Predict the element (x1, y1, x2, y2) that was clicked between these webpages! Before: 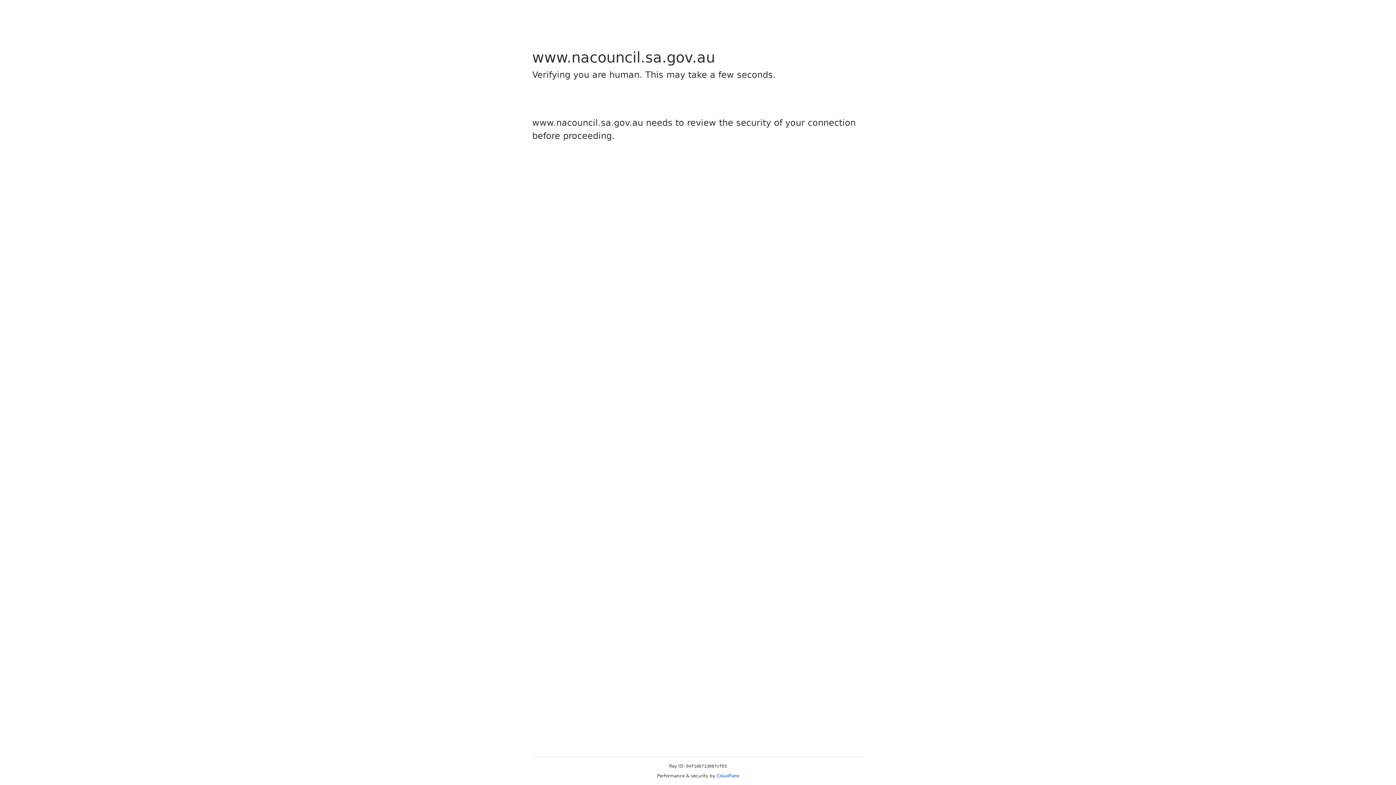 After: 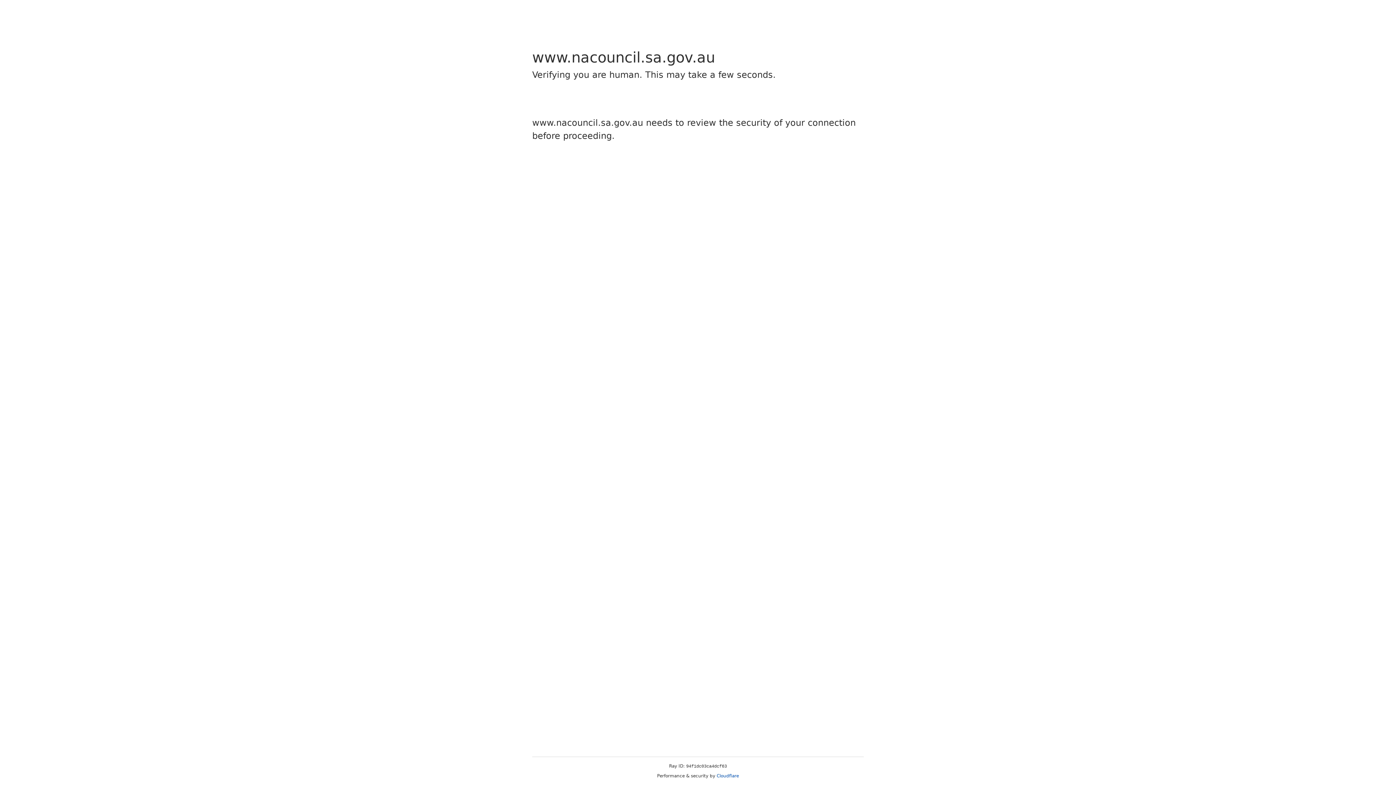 Action: label: Cloudflare bbox: (716, 773, 739, 778)